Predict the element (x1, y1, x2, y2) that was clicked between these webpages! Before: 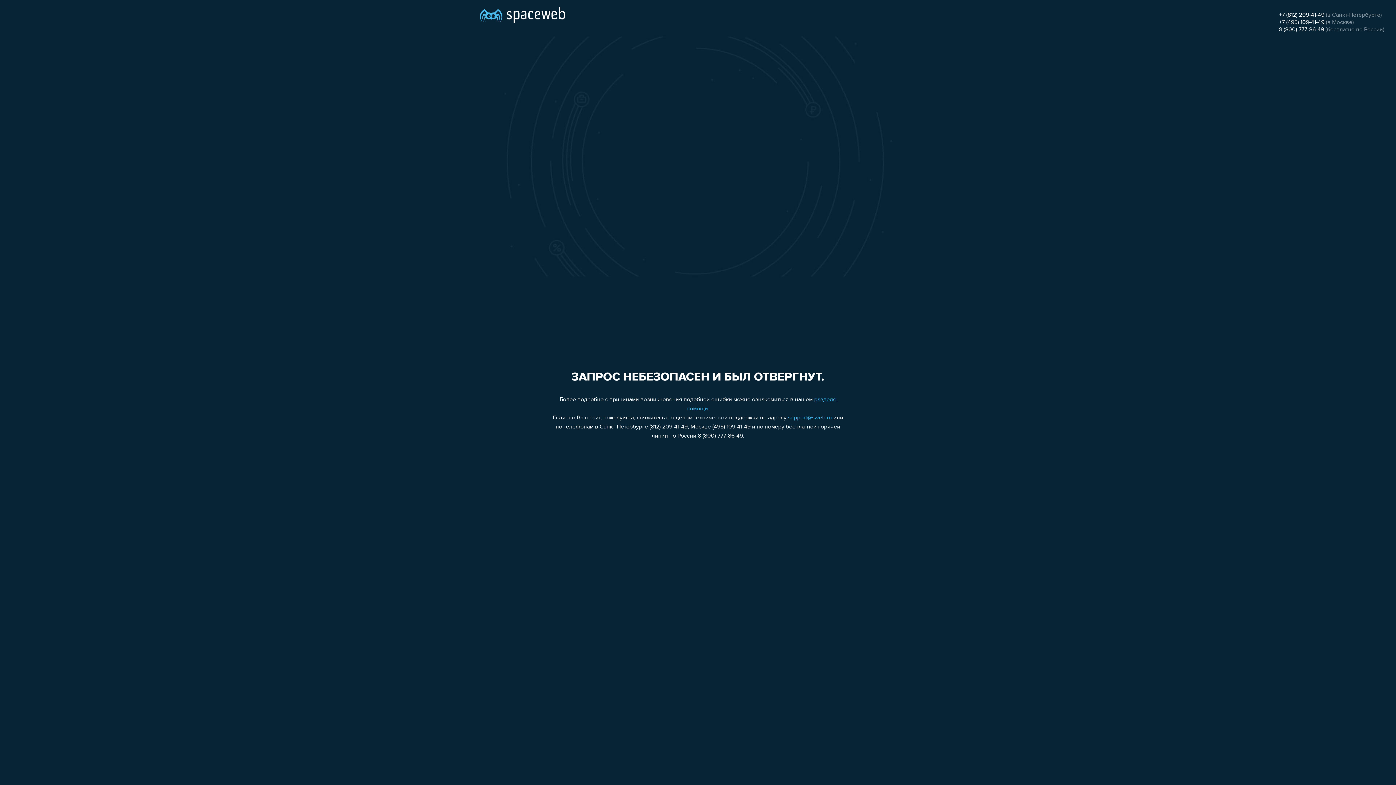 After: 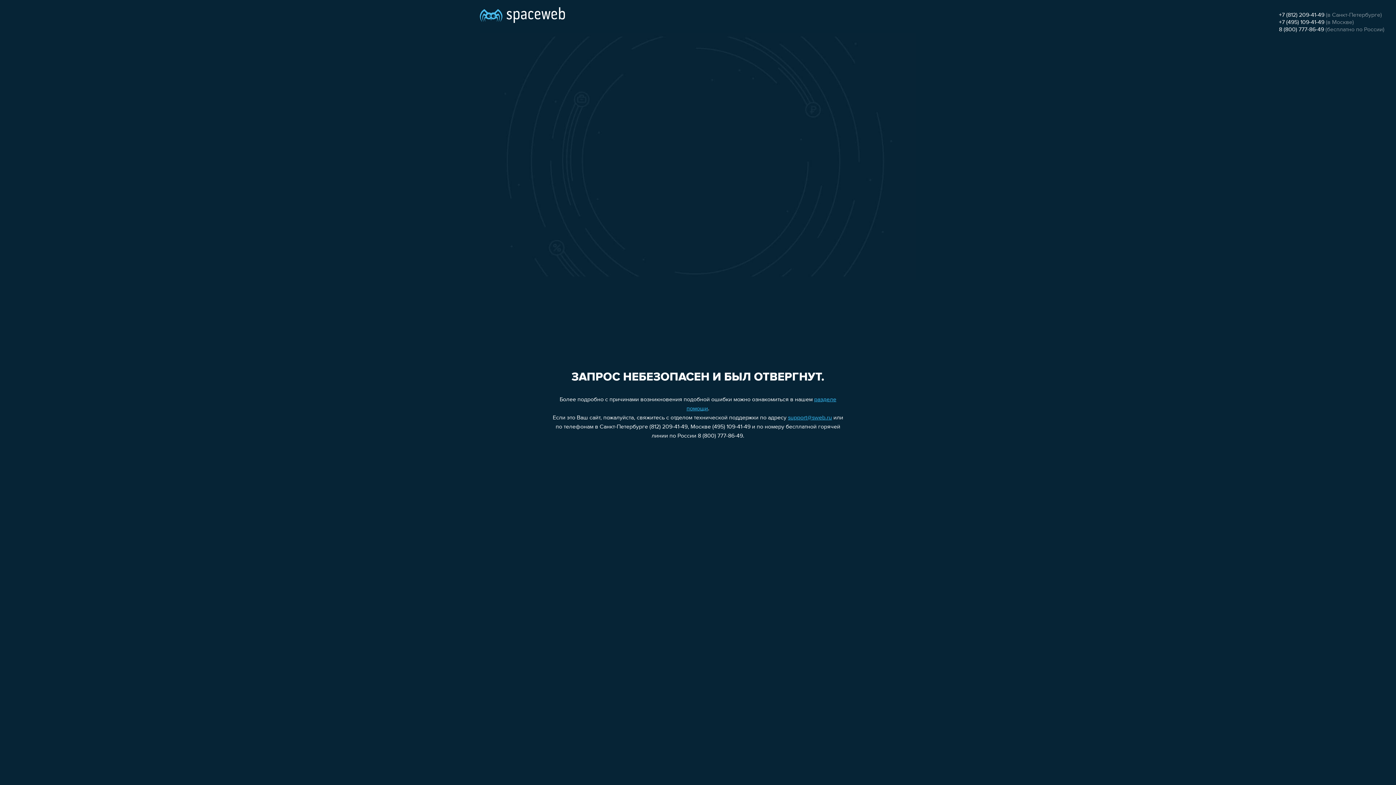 Action: label: support@sweb.ru bbox: (788, 415, 832, 421)